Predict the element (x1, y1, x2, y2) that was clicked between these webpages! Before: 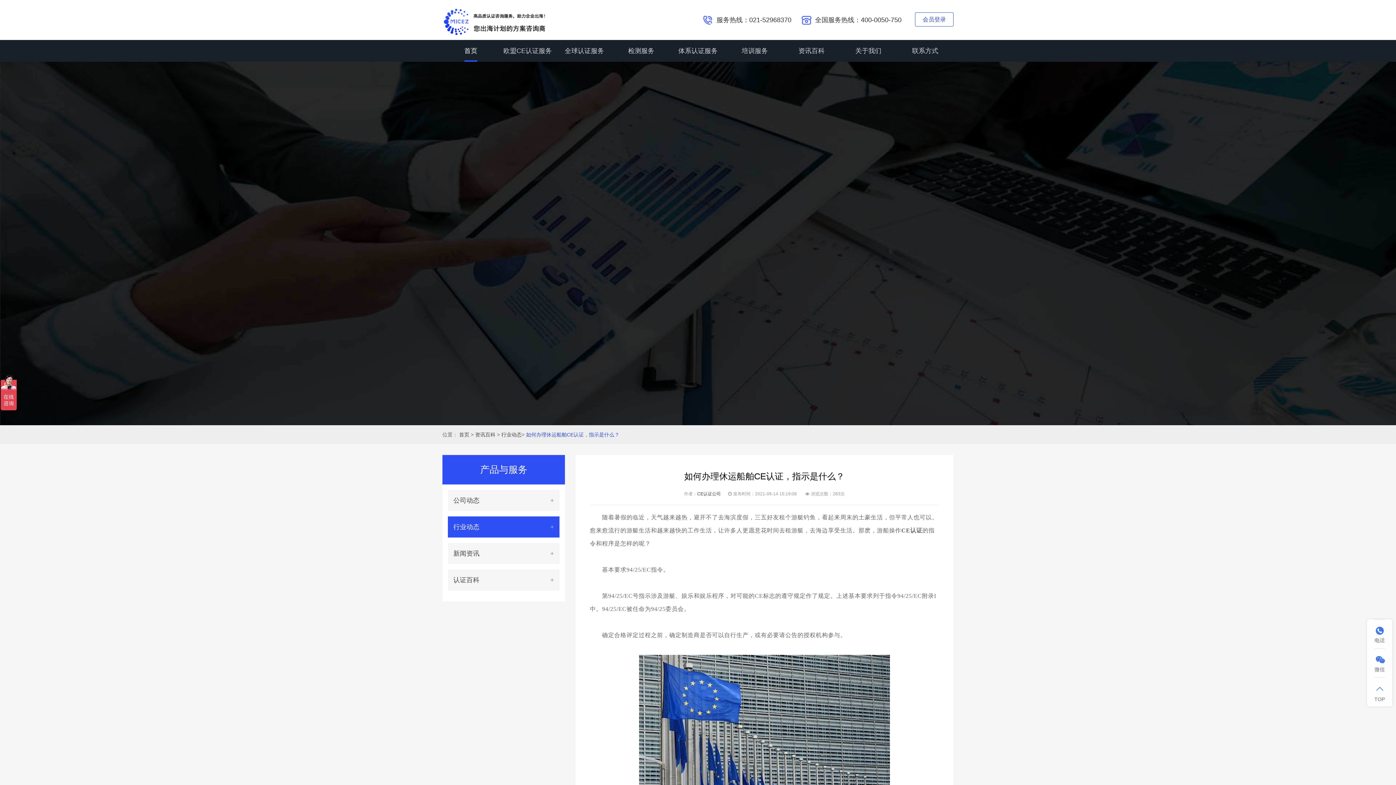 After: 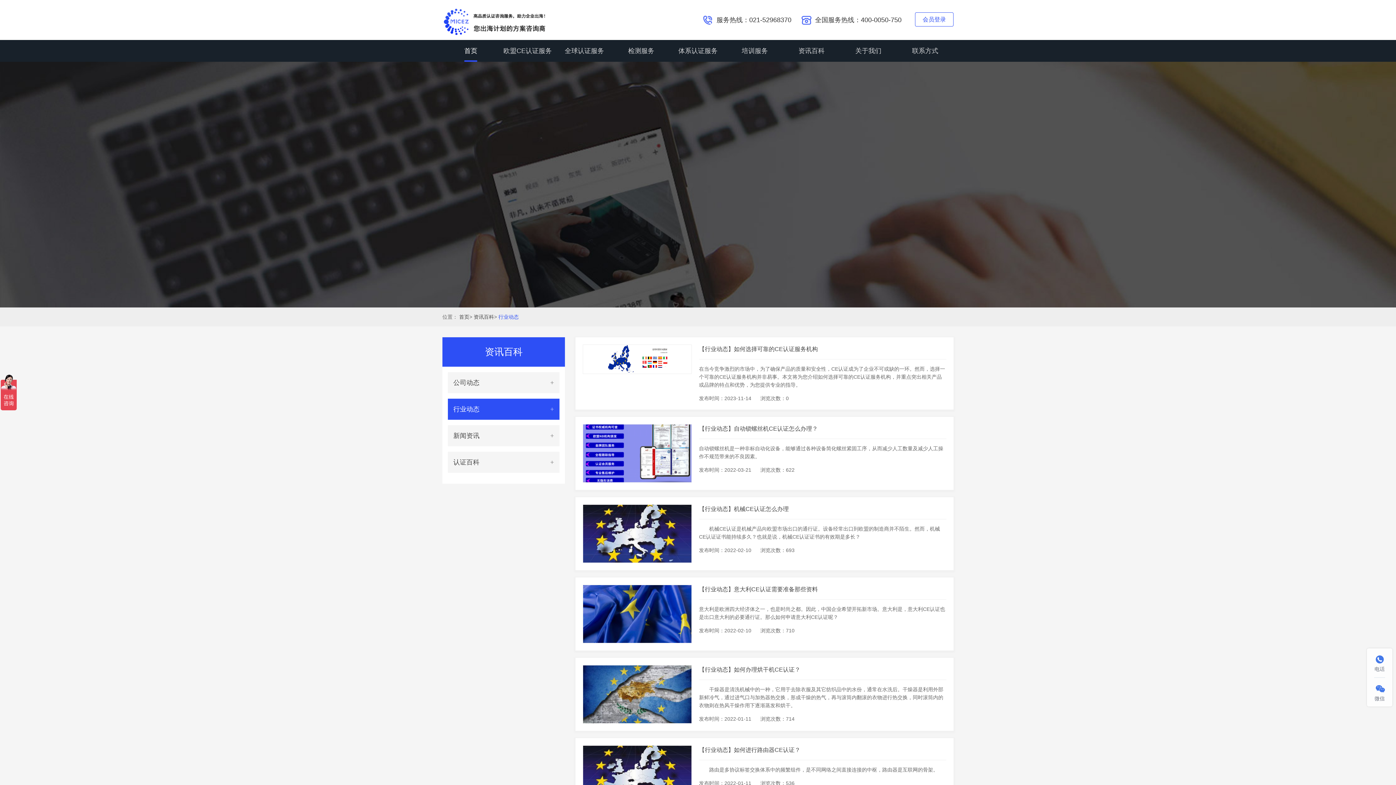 Action: bbox: (448, 516, 559, 537) label: 行业动态